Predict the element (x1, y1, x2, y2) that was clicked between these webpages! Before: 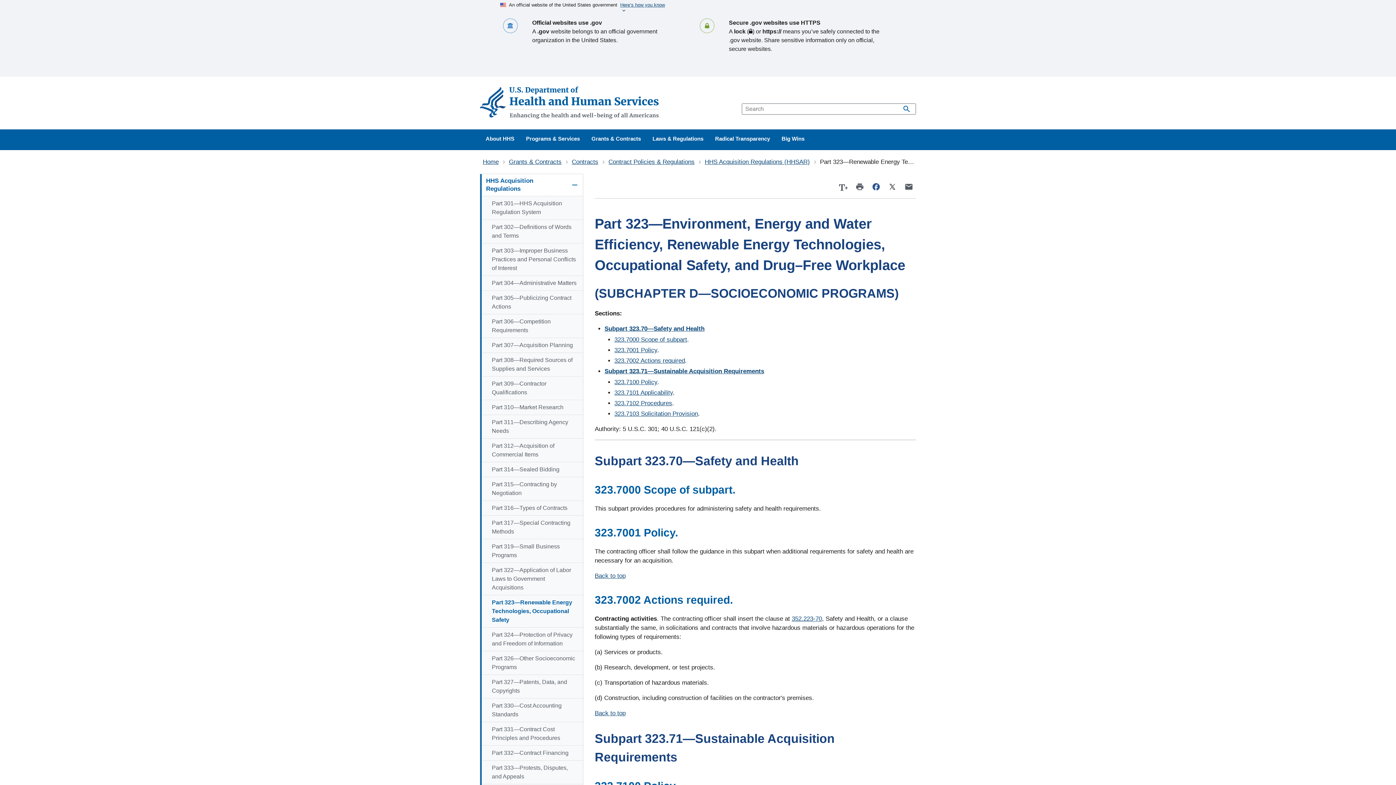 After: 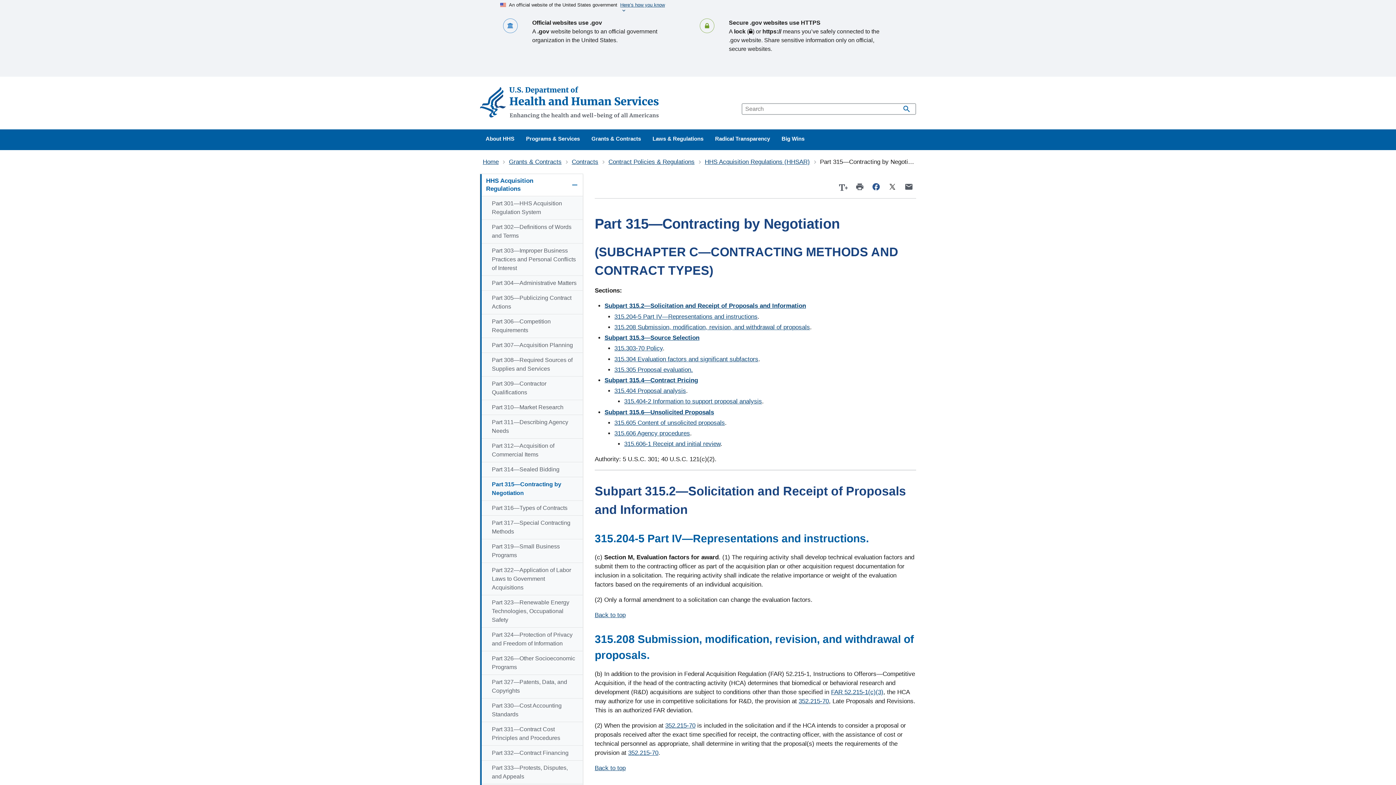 Action: label: Part 315—Contracting by Negotiation bbox: (480, 410, 582, 433)